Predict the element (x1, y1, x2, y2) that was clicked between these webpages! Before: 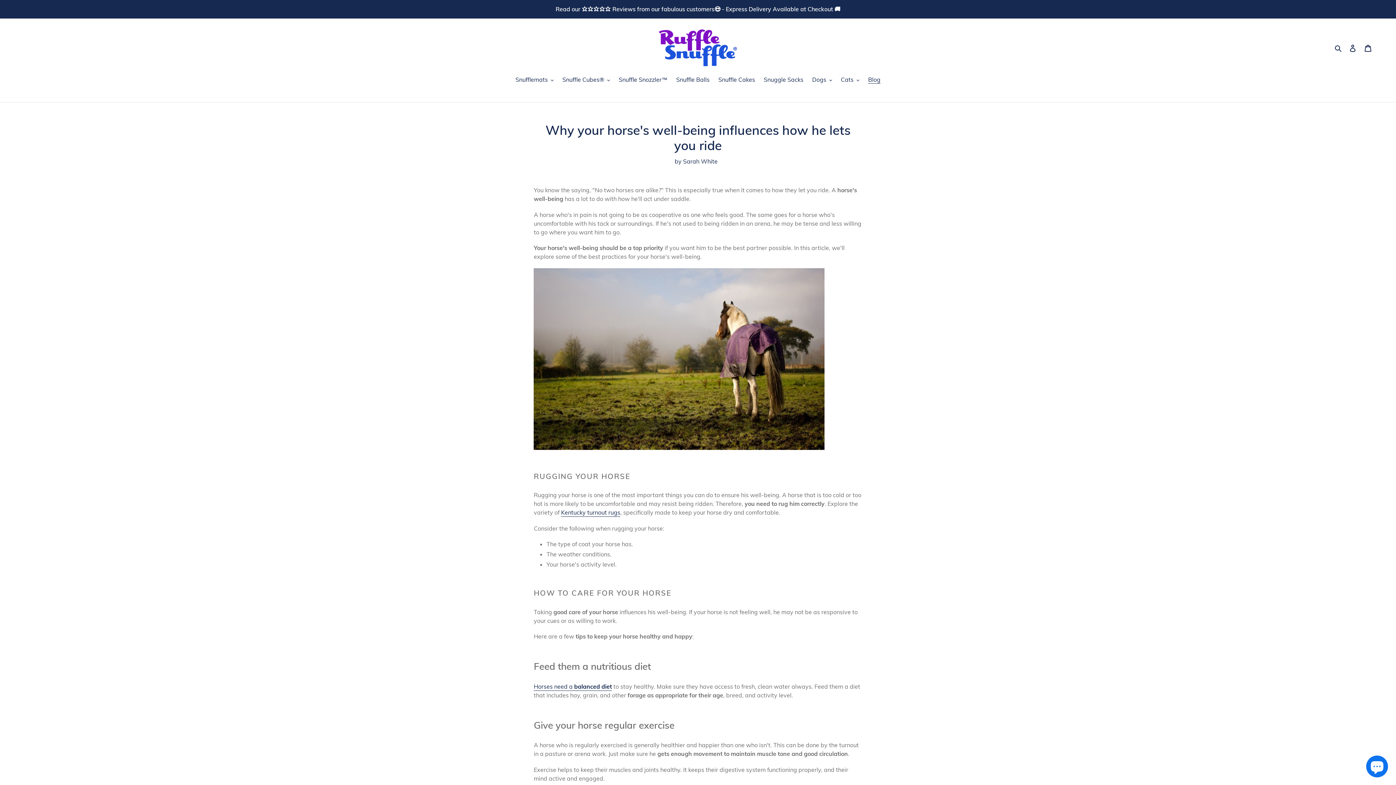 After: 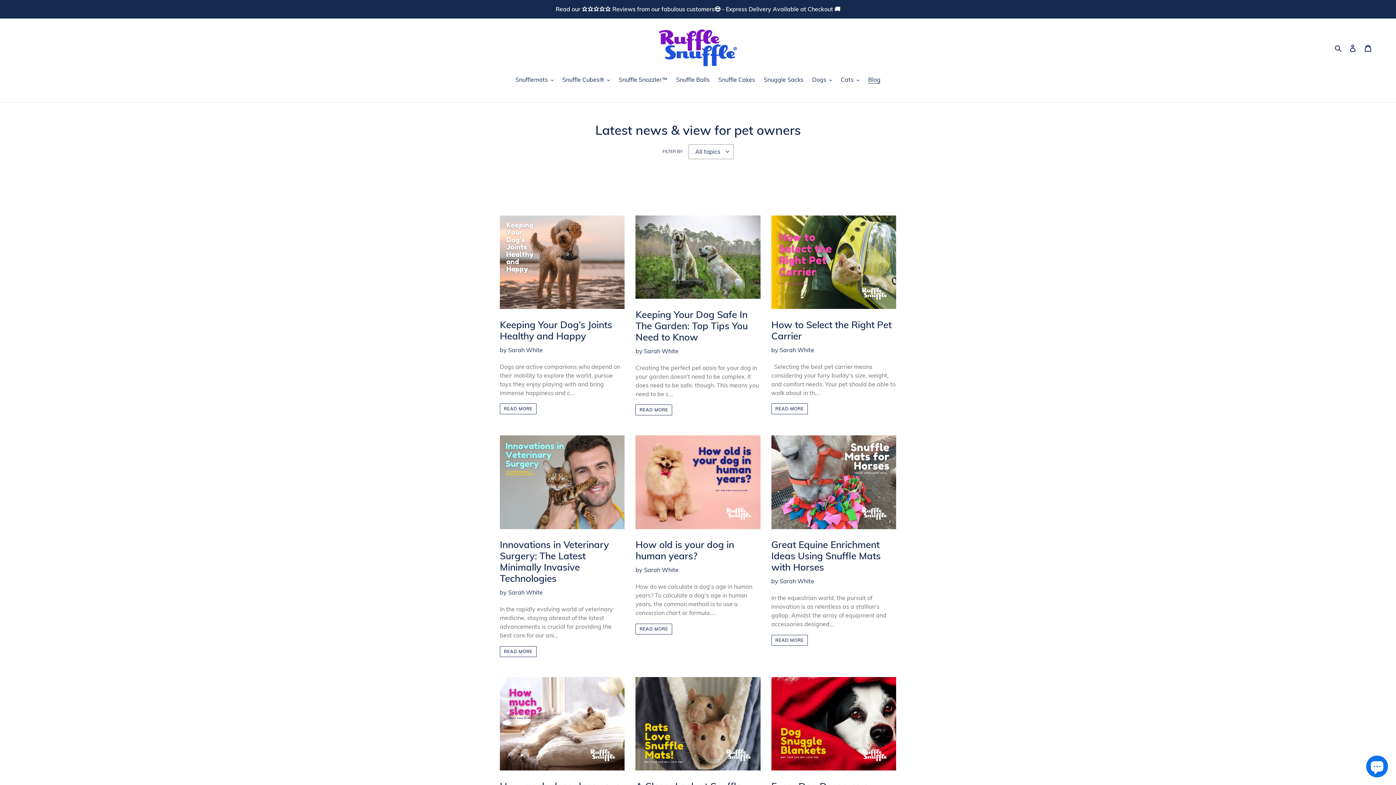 Action: bbox: (864, 75, 884, 85) label: Blog